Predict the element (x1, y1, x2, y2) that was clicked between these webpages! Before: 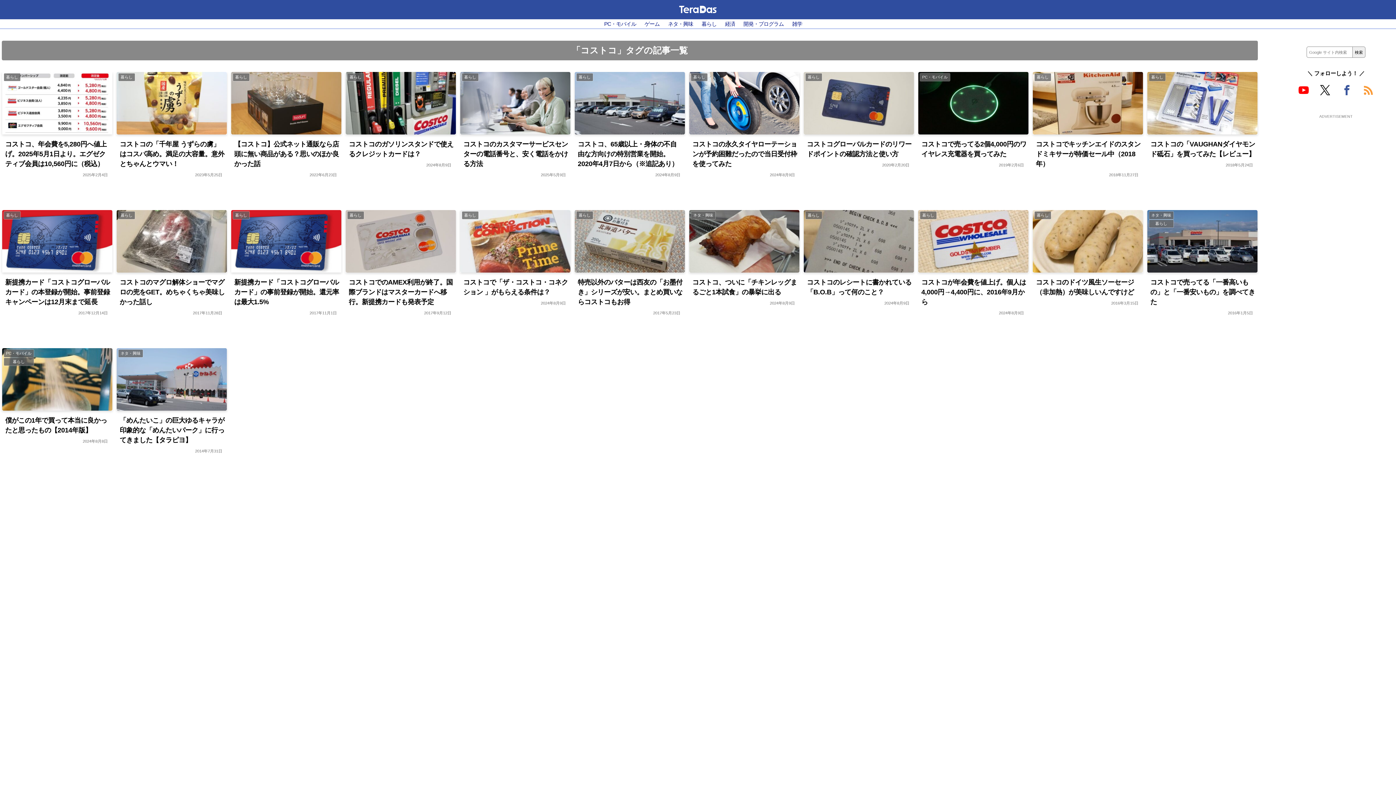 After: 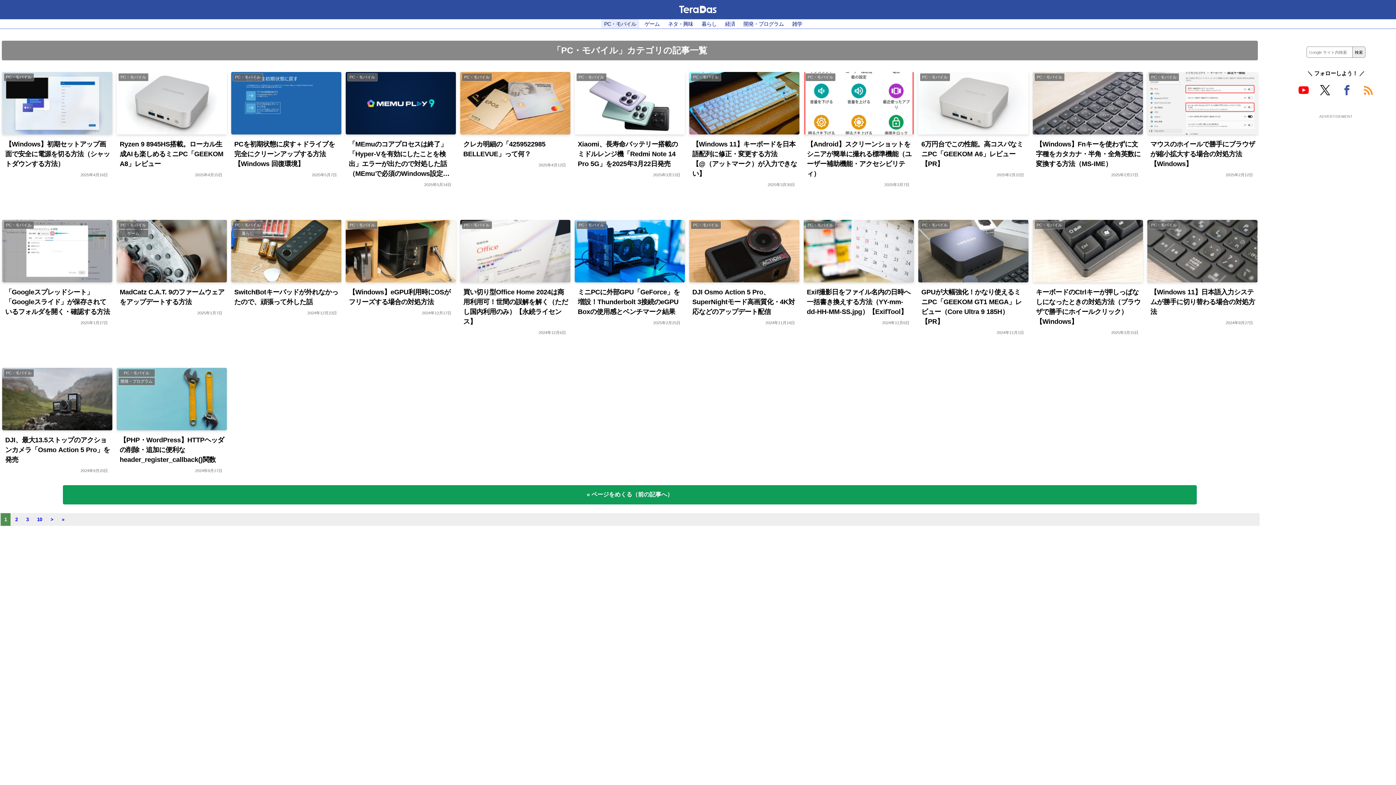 Action: label: PC・モバイル bbox: (601, 19, 639, 28)